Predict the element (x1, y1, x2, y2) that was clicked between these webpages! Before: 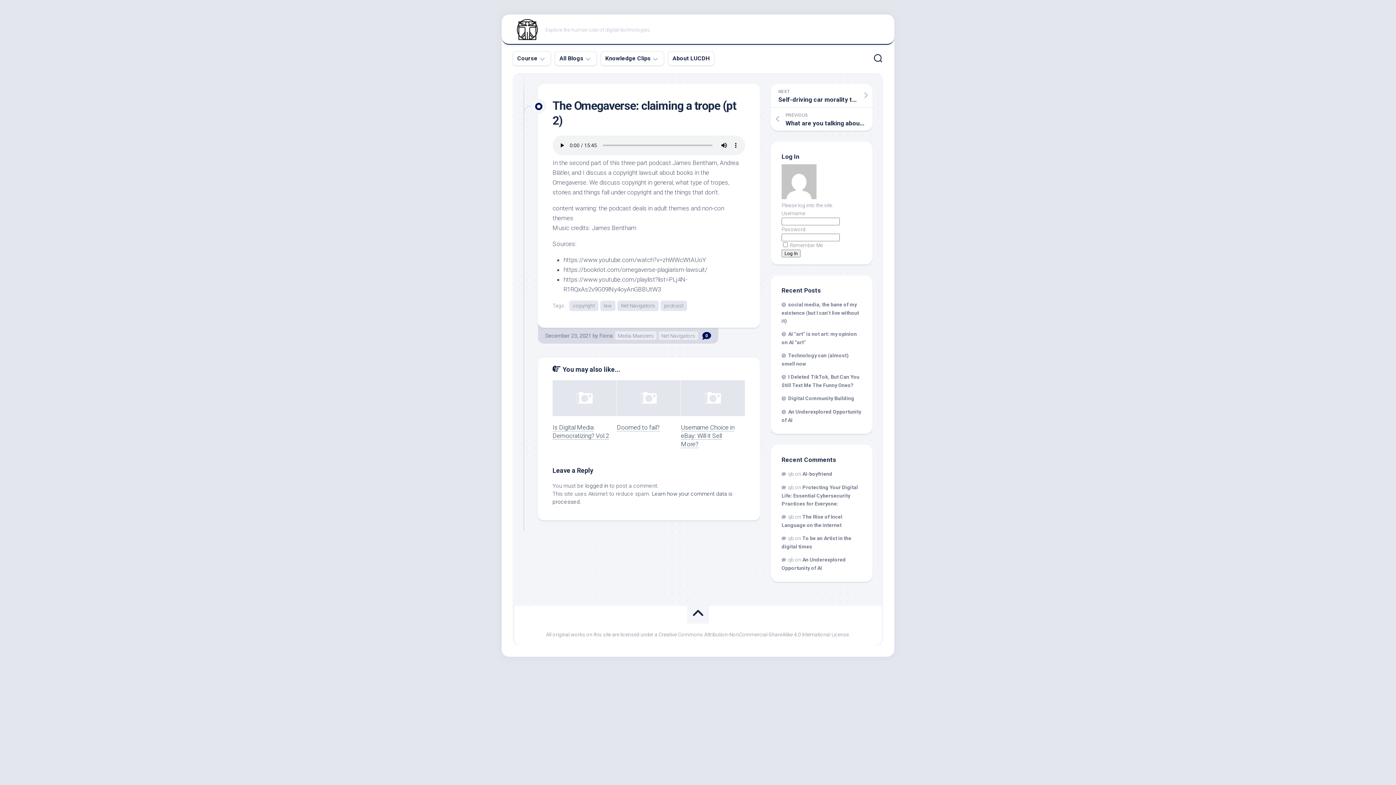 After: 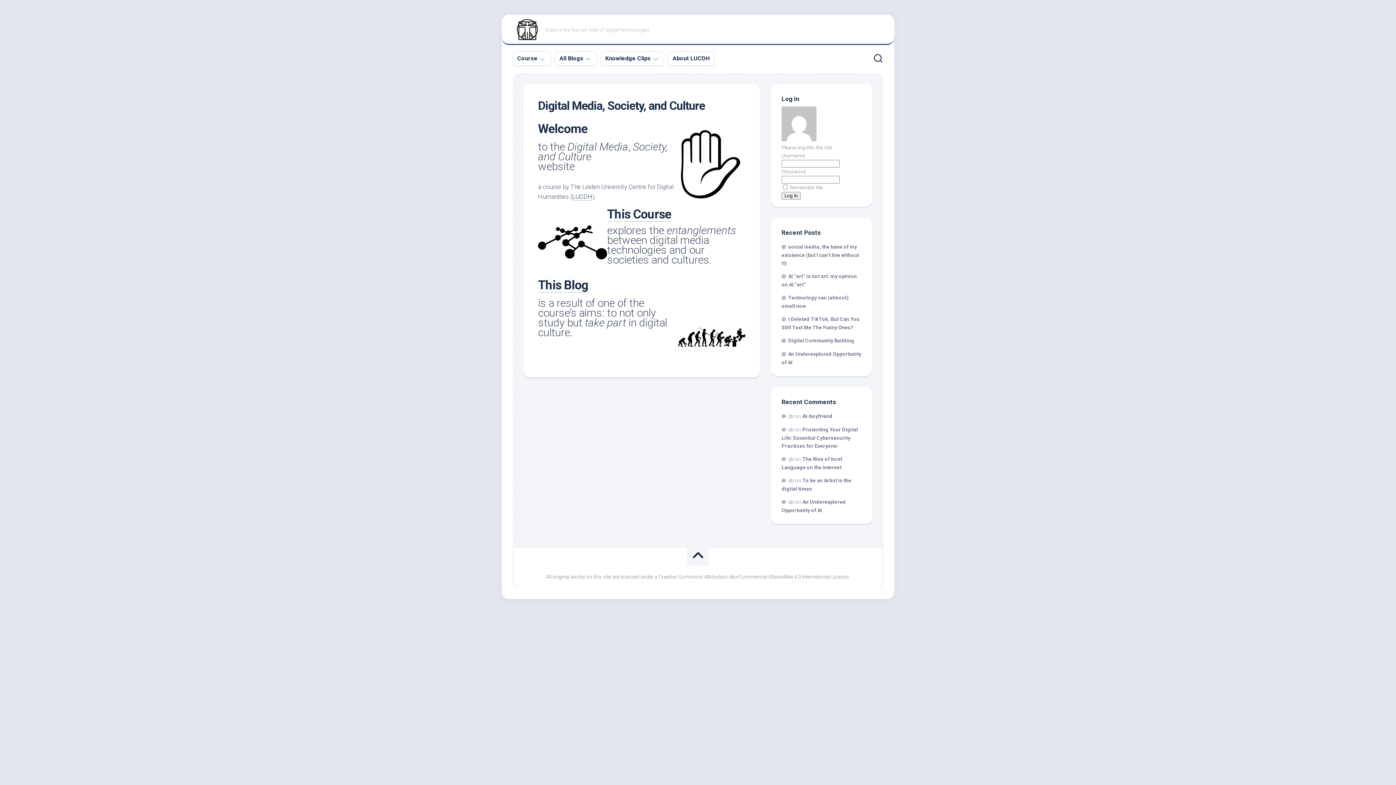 Action: bbox: (516, 18, 538, 40)